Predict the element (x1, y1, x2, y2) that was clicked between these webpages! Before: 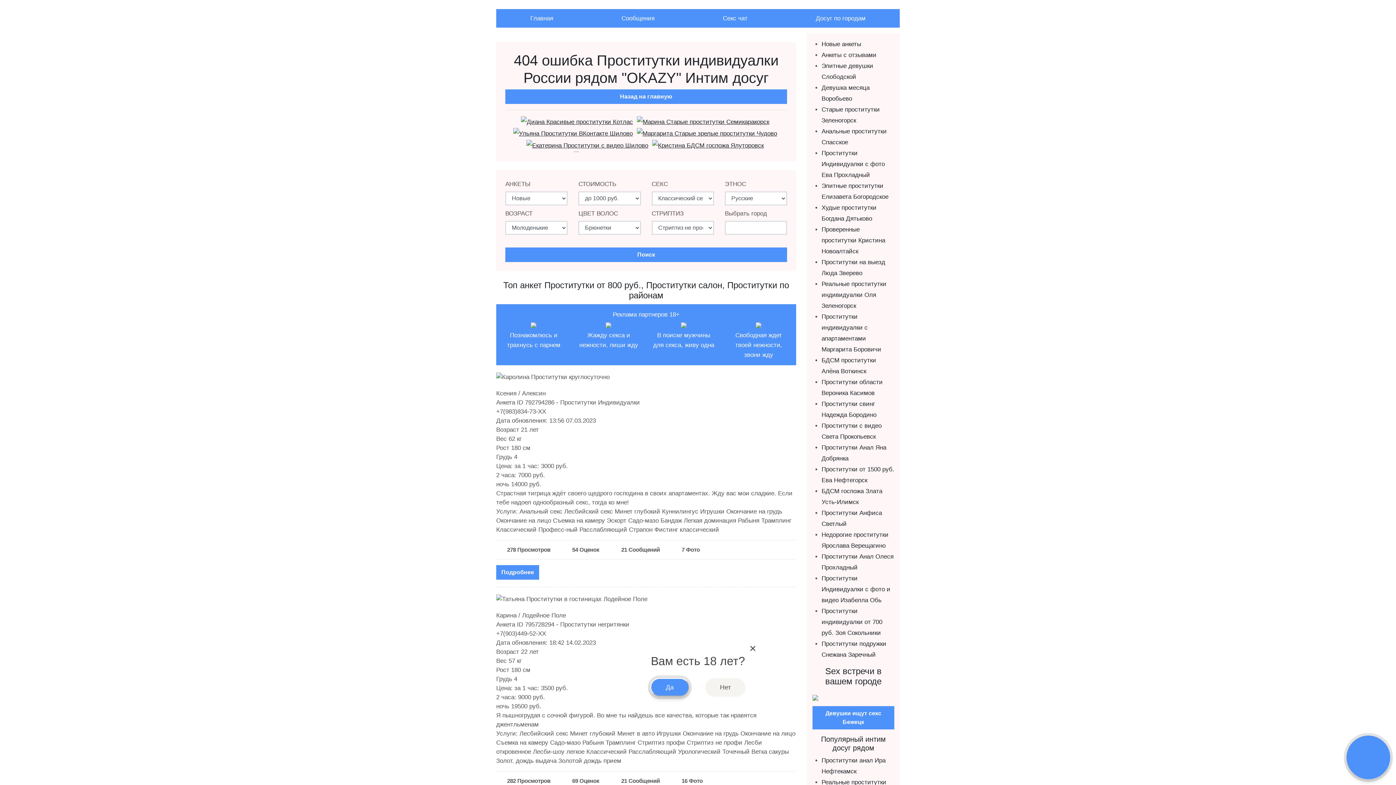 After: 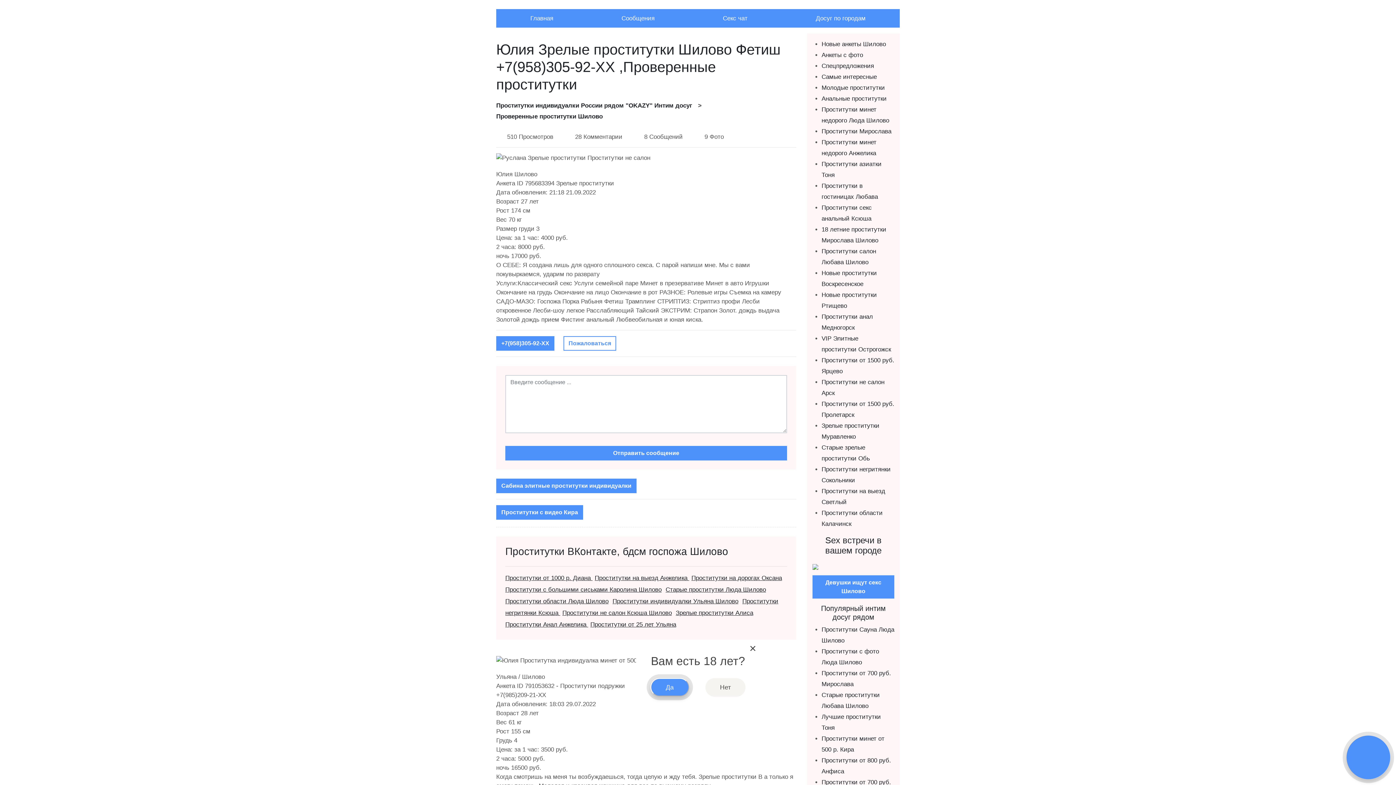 Action: bbox: (526, 141, 648, 148)